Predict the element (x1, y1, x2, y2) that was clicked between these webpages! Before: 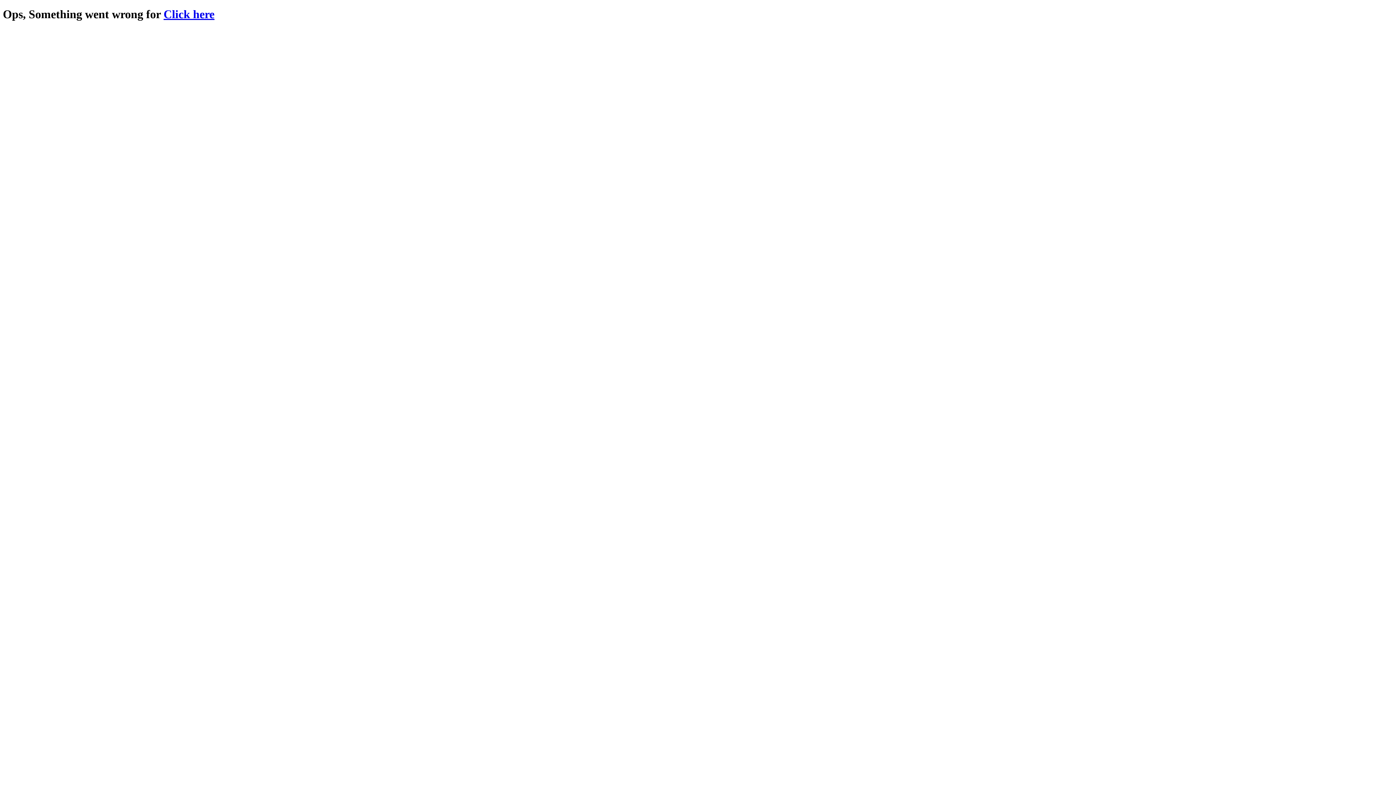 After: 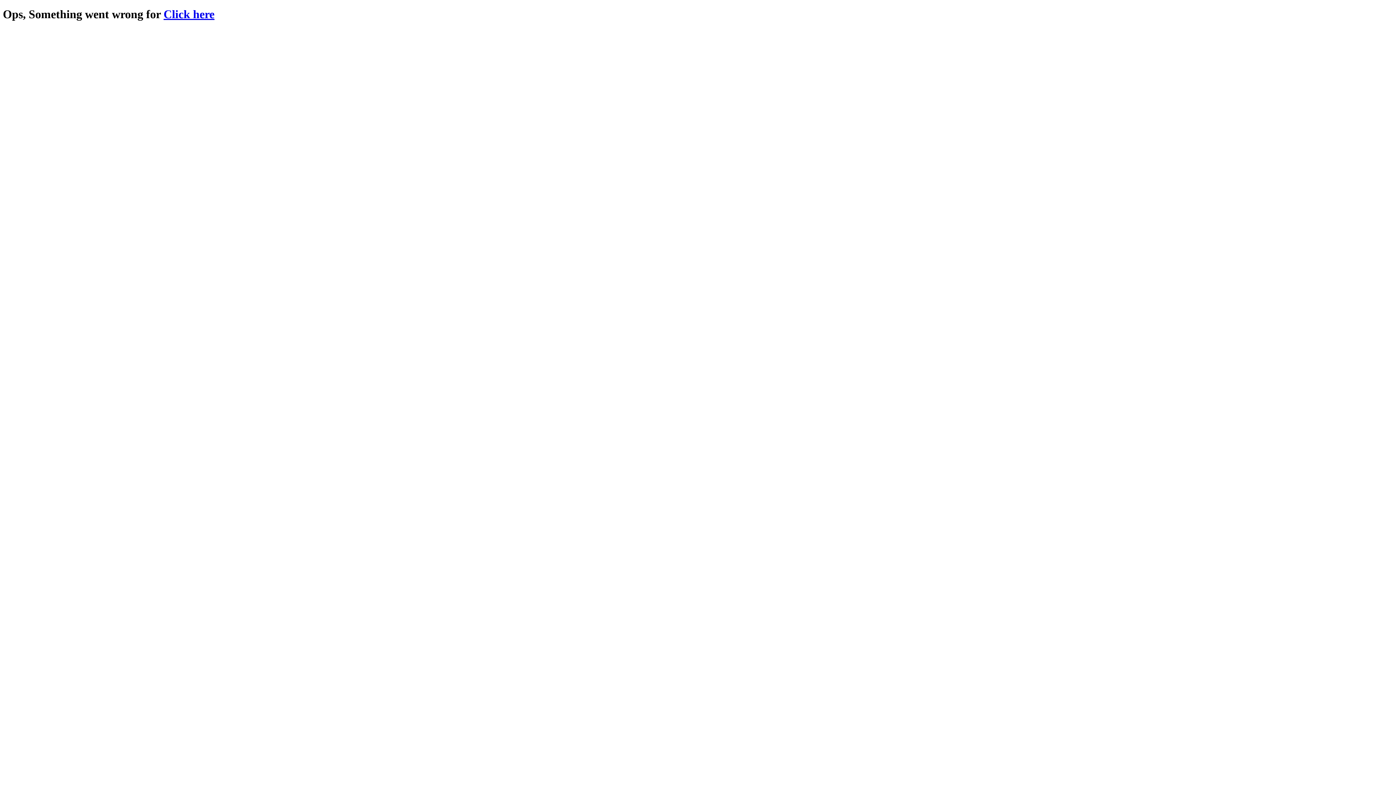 Action: bbox: (163, 7, 214, 20) label: Click here